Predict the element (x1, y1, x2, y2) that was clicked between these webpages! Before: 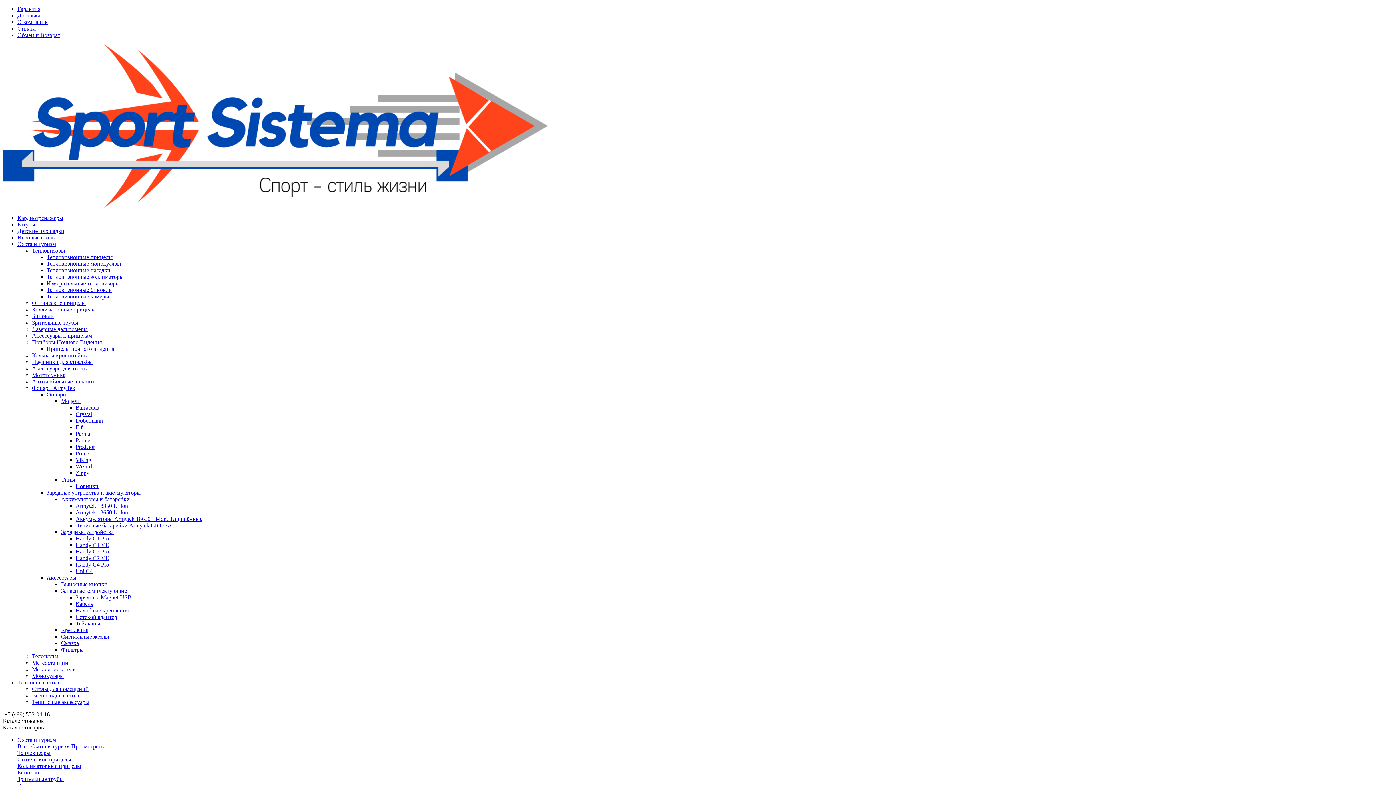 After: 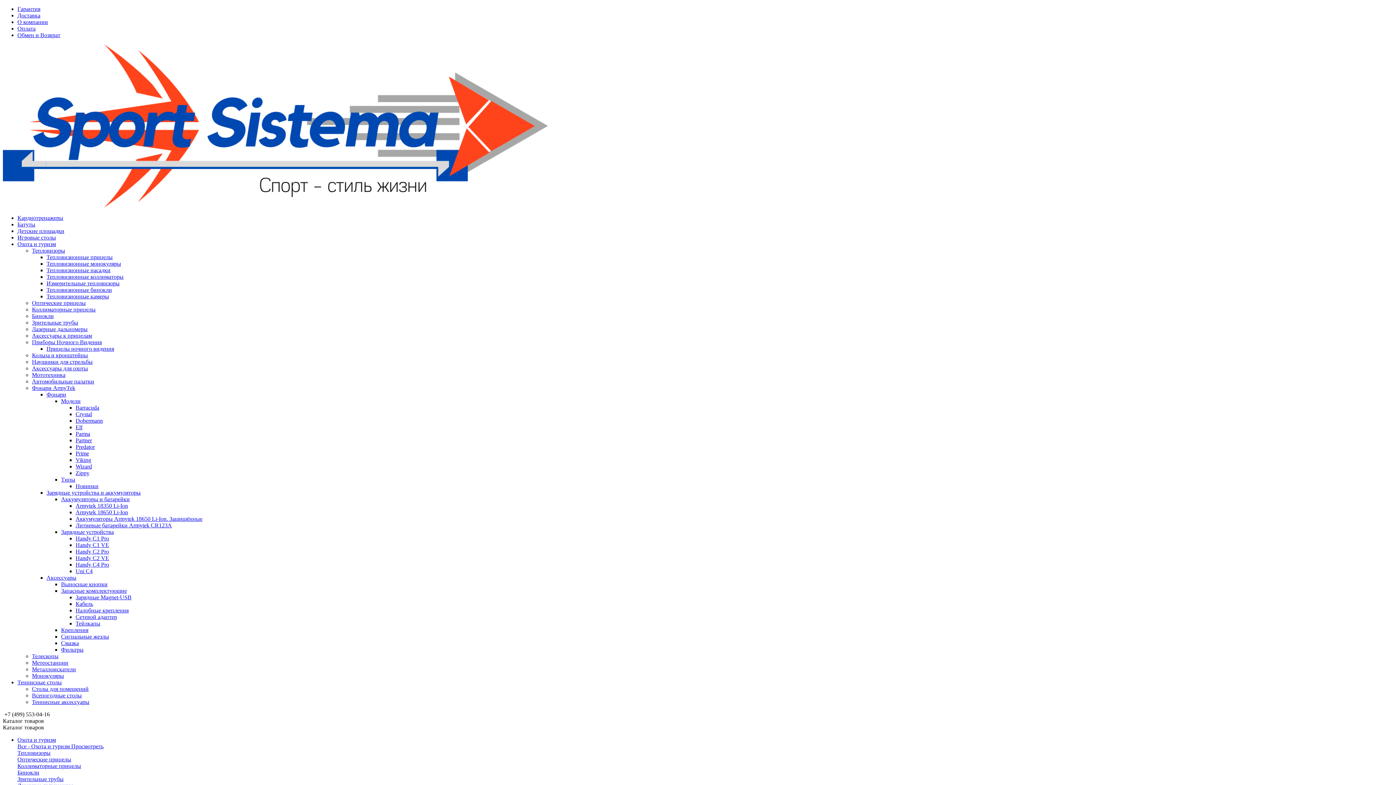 Action: label: Тепловизионные насадки bbox: (46, 267, 110, 273)